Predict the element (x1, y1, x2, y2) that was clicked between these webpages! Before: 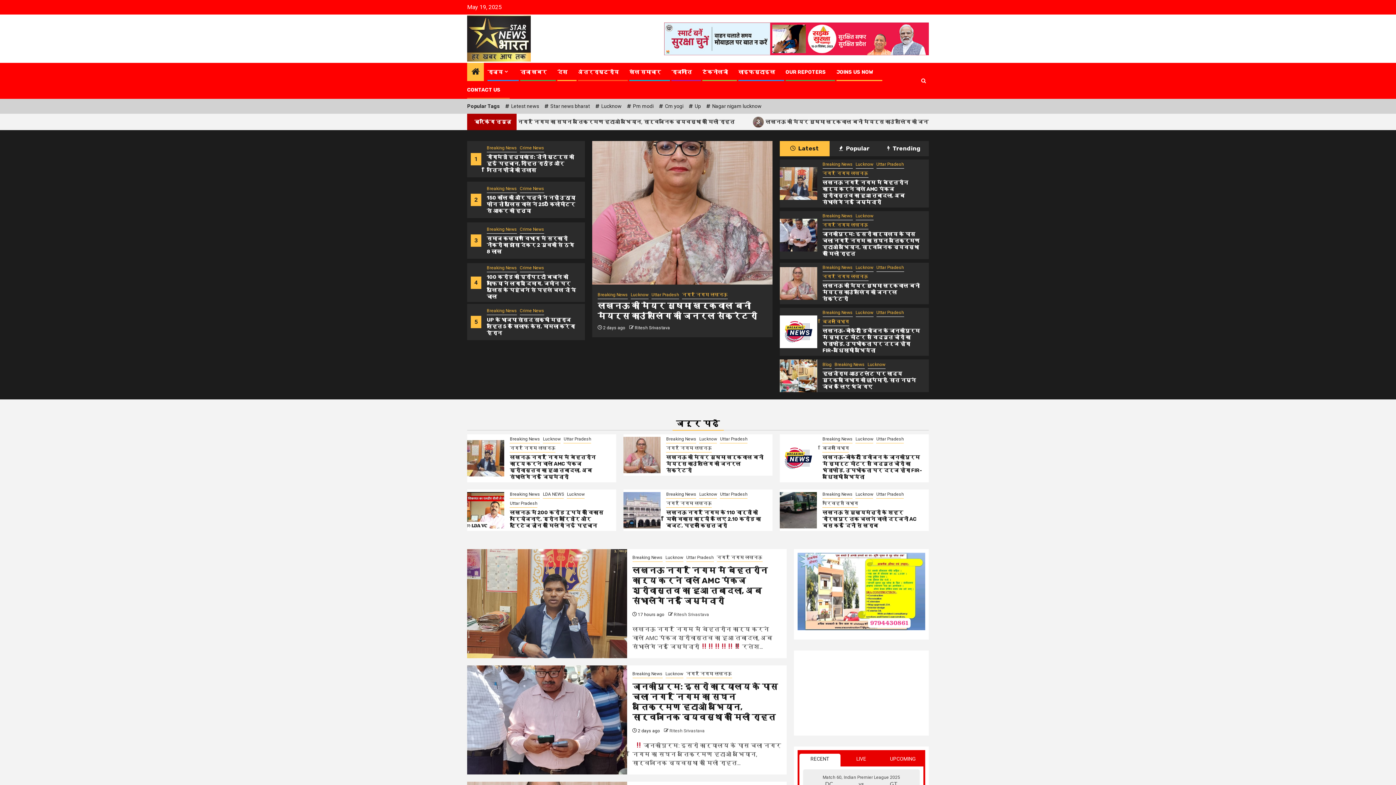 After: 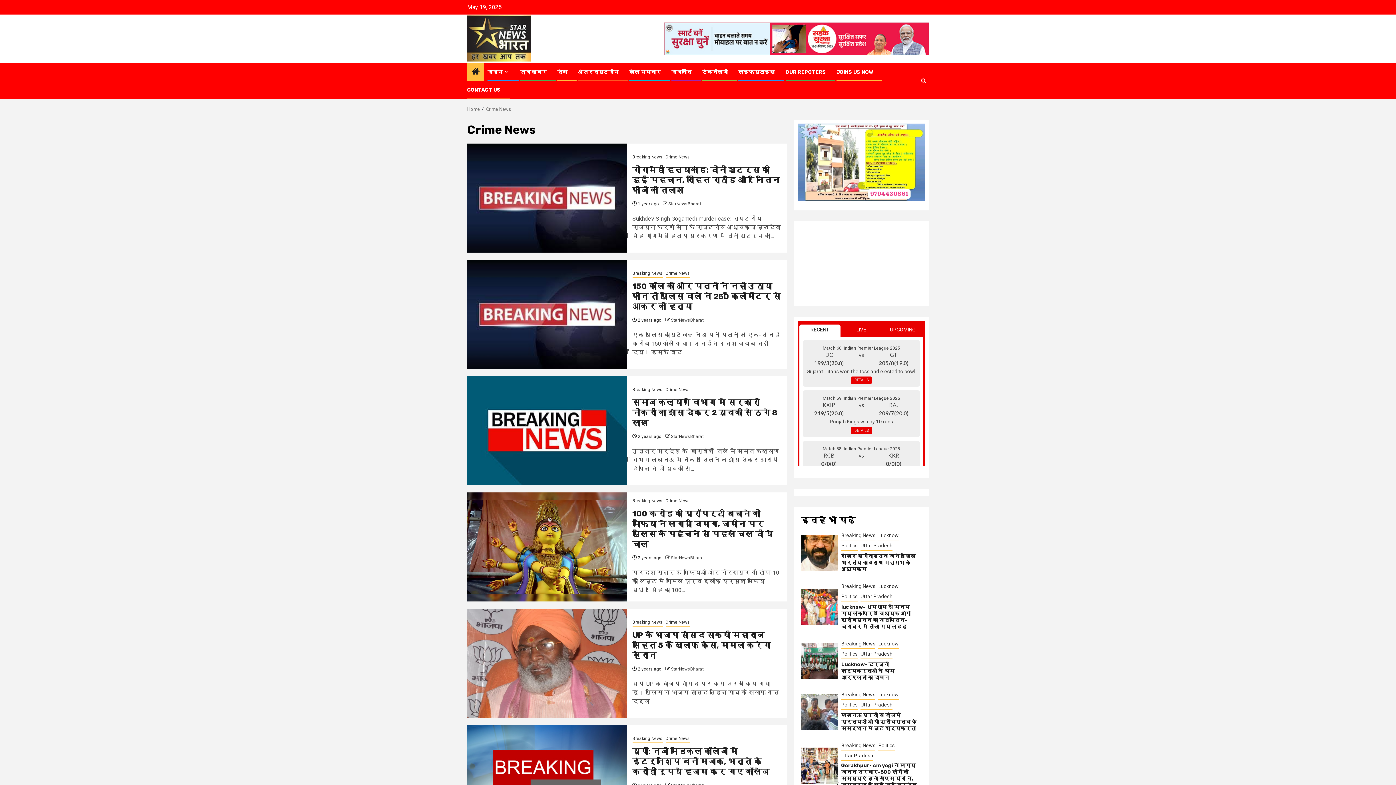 Action: label: Crime News bbox: (520, 185, 544, 192)